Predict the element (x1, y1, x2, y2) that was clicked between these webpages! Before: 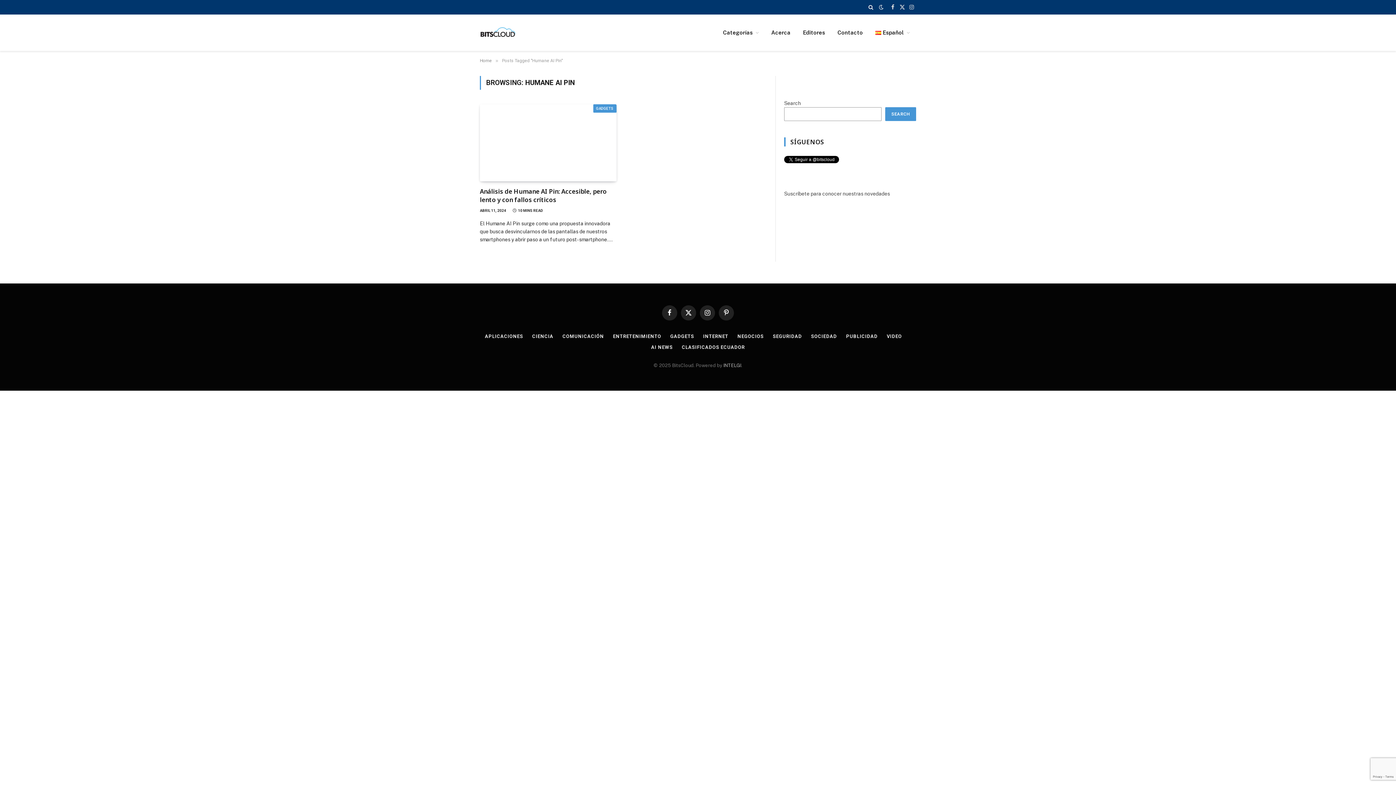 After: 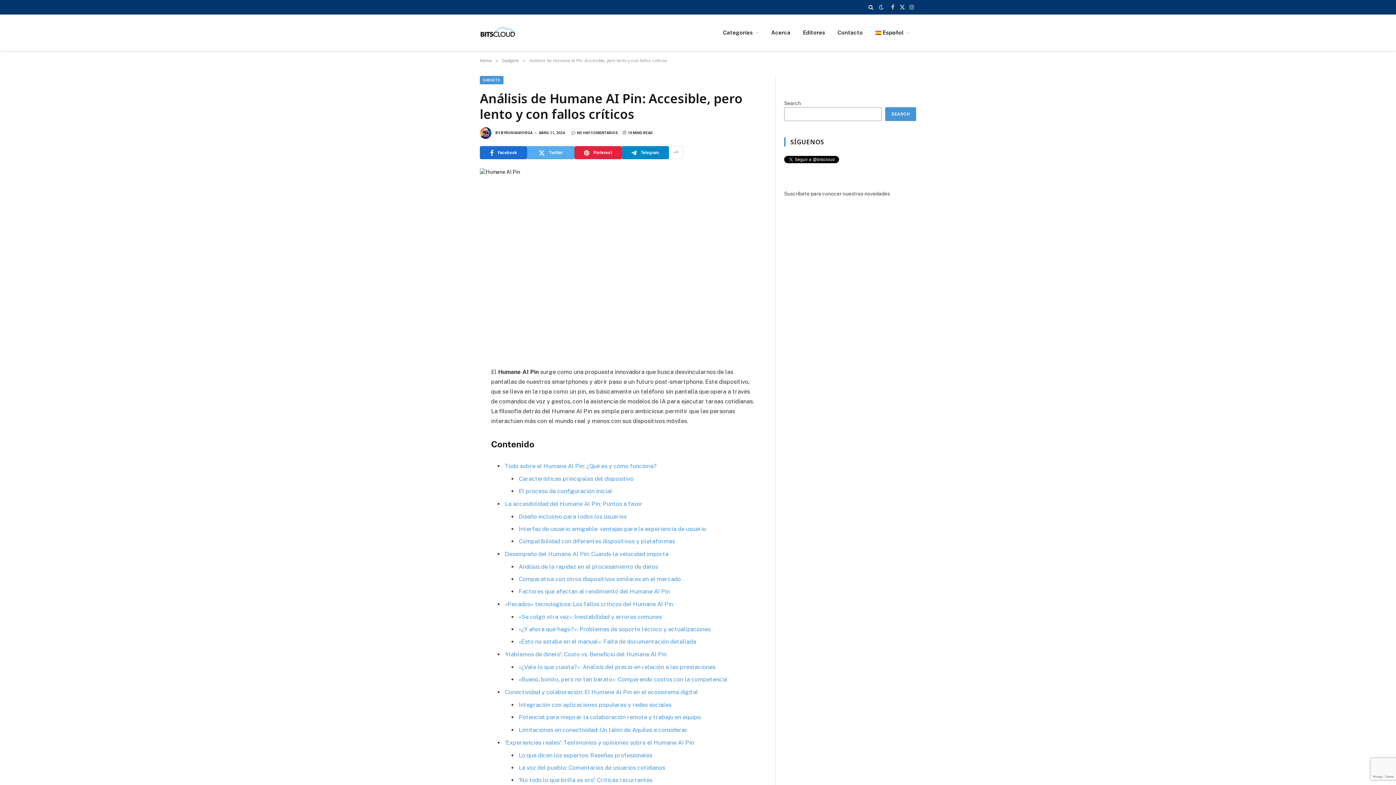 Action: bbox: (480, 104, 616, 181)